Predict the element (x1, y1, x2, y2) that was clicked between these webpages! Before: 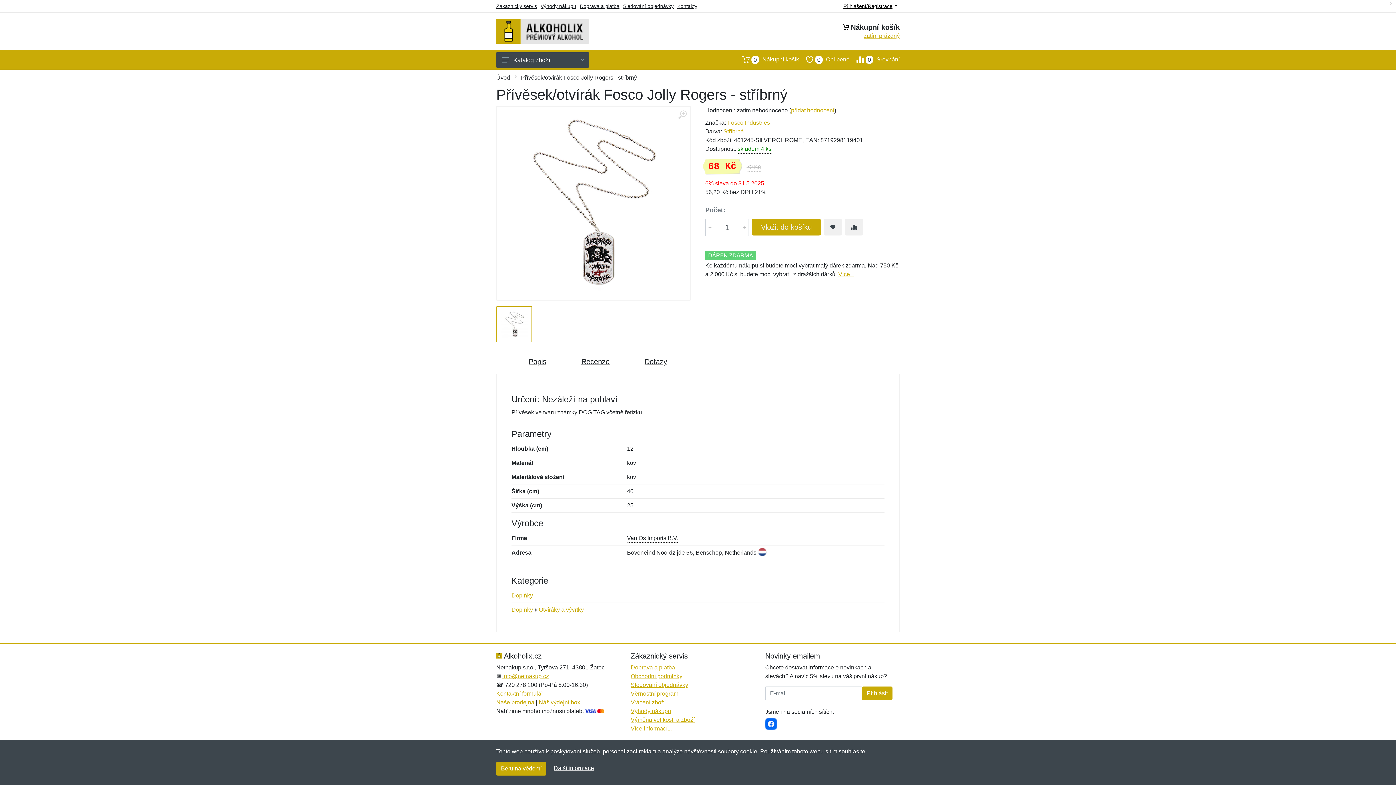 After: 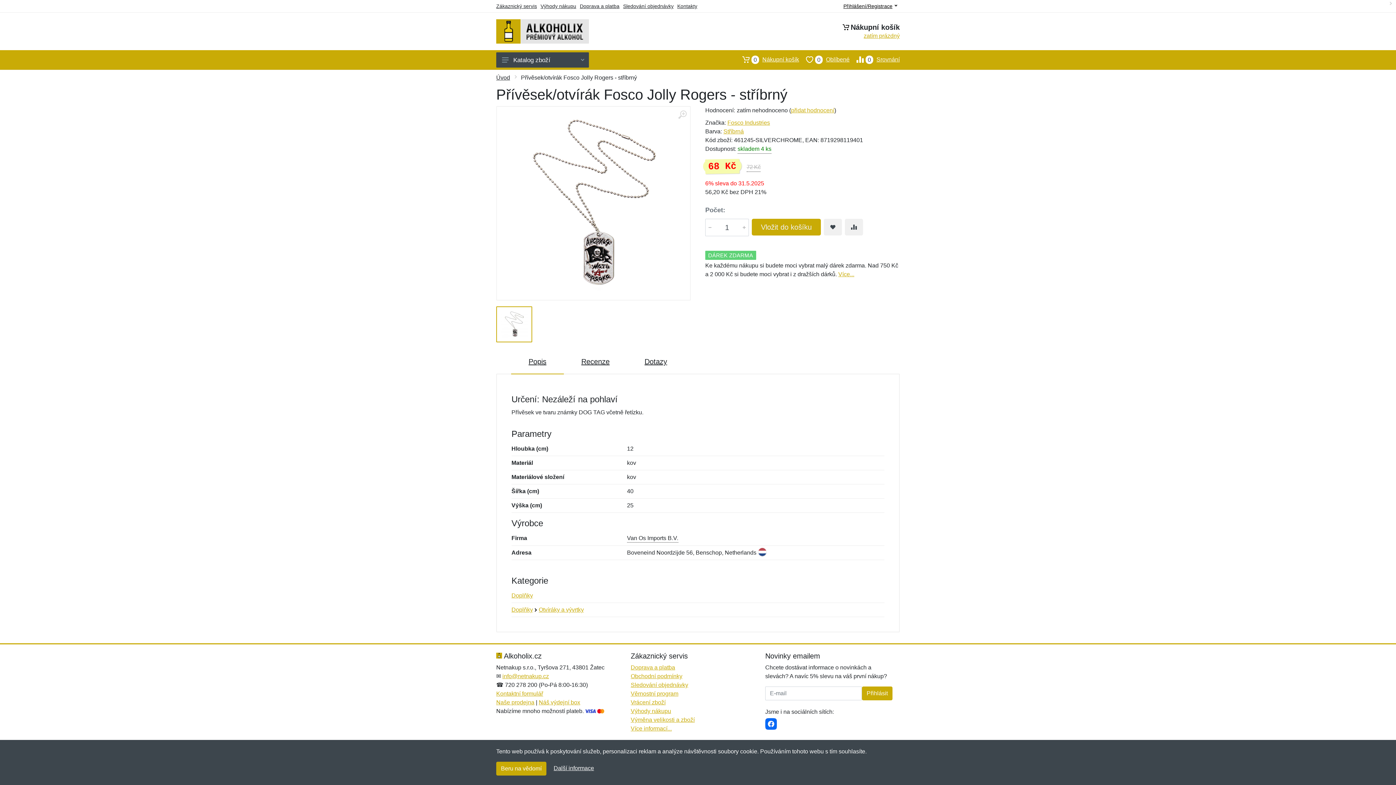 Action: bbox: (862, 686, 892, 700) label: Přihlásit